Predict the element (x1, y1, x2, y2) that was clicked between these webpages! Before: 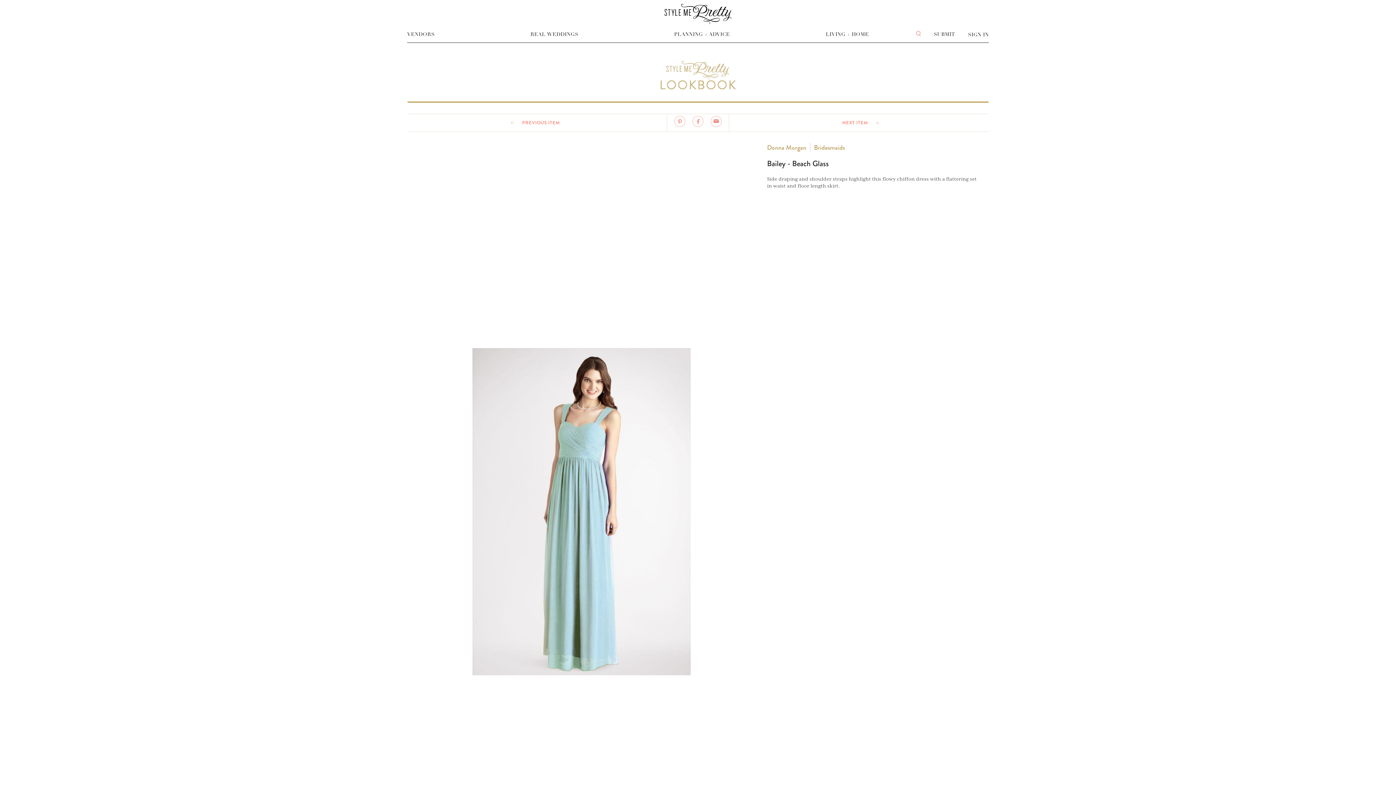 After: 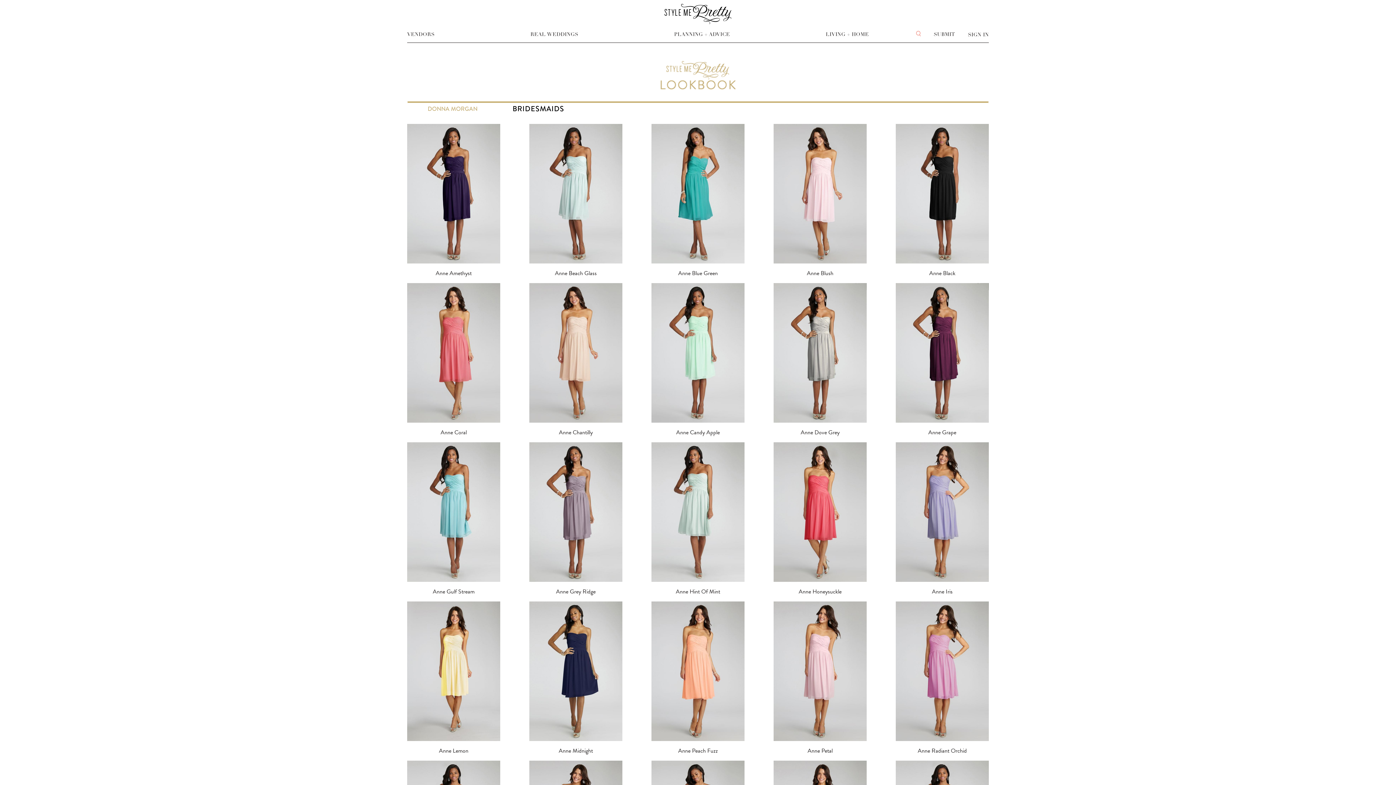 Action: label: Bridesmaids bbox: (810, 142, 845, 152)